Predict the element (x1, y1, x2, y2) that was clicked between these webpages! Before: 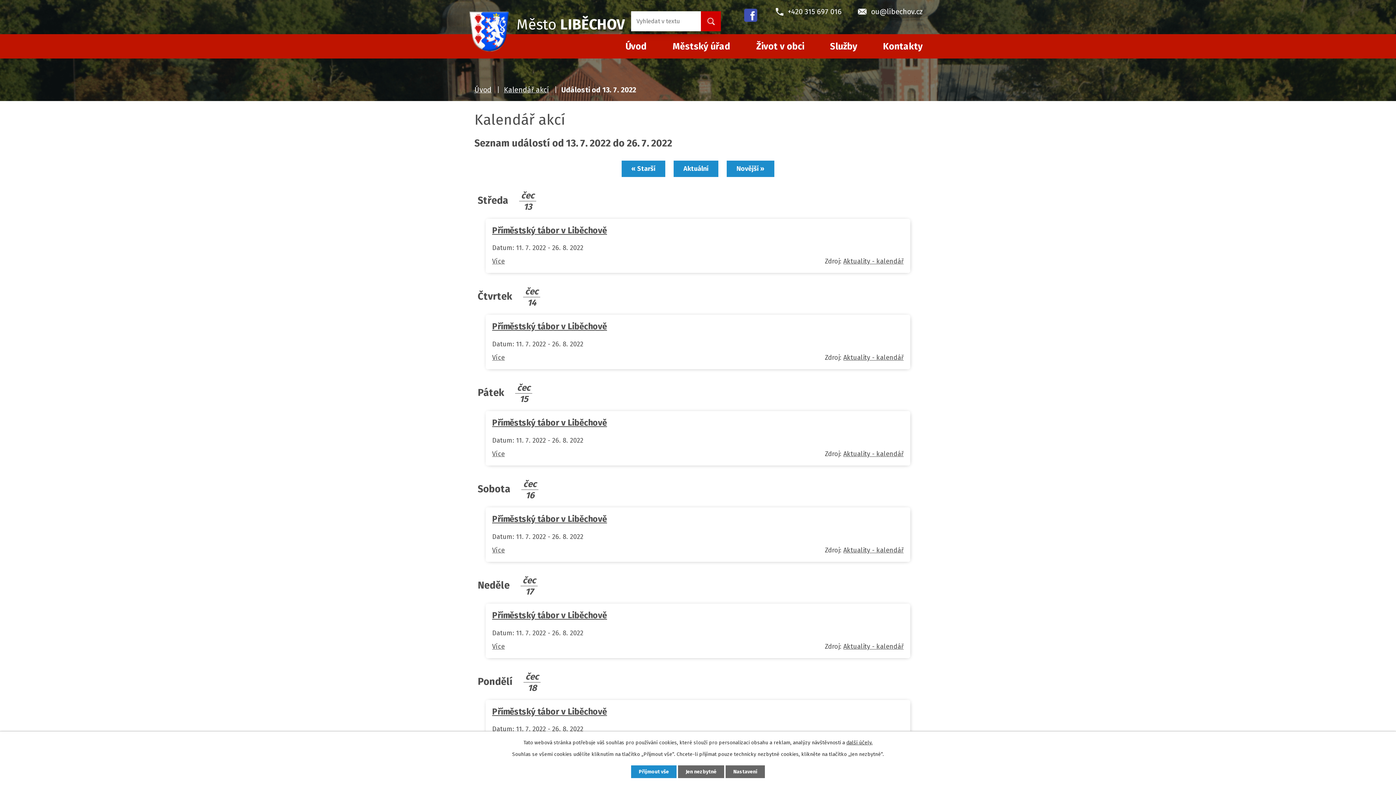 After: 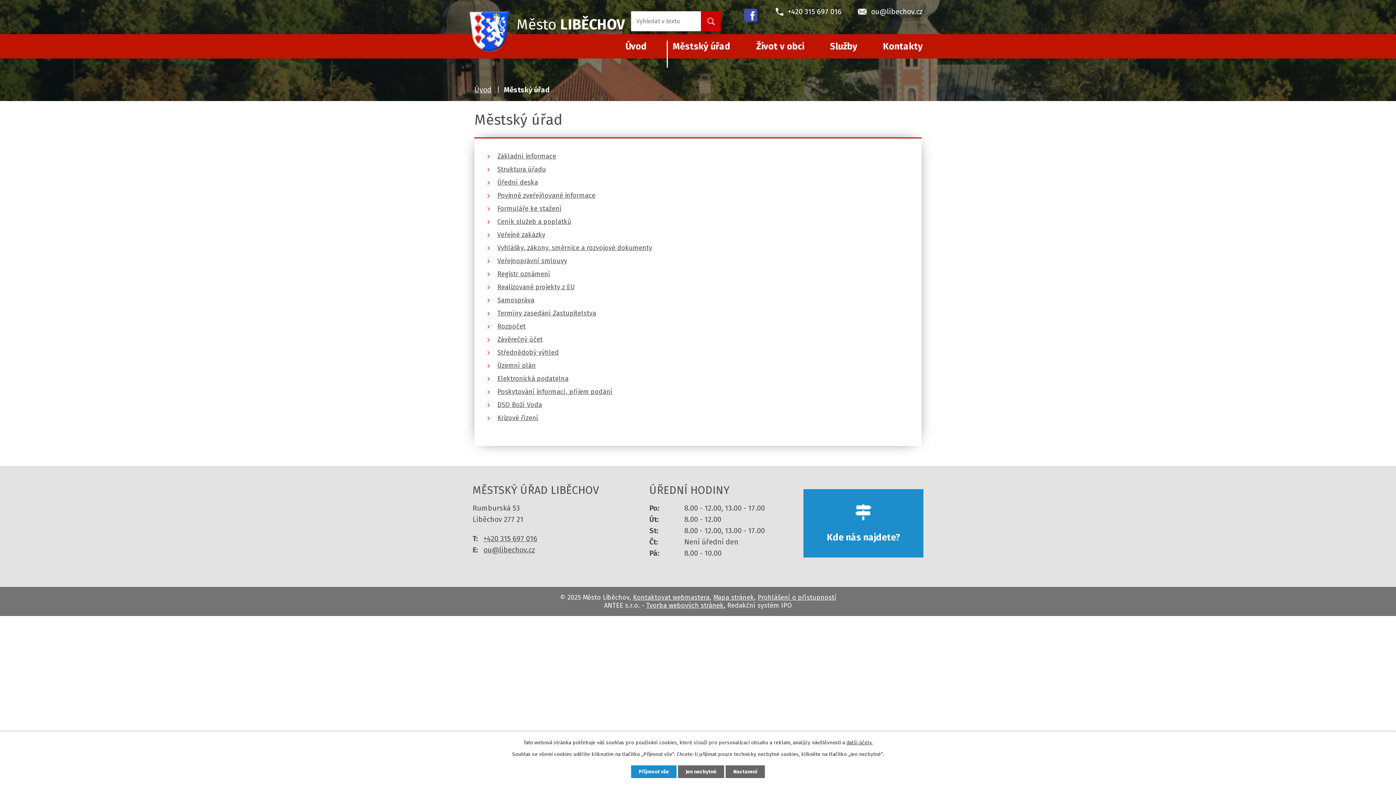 Action: label: Městský úřad bbox: (664, 34, 738, 58)